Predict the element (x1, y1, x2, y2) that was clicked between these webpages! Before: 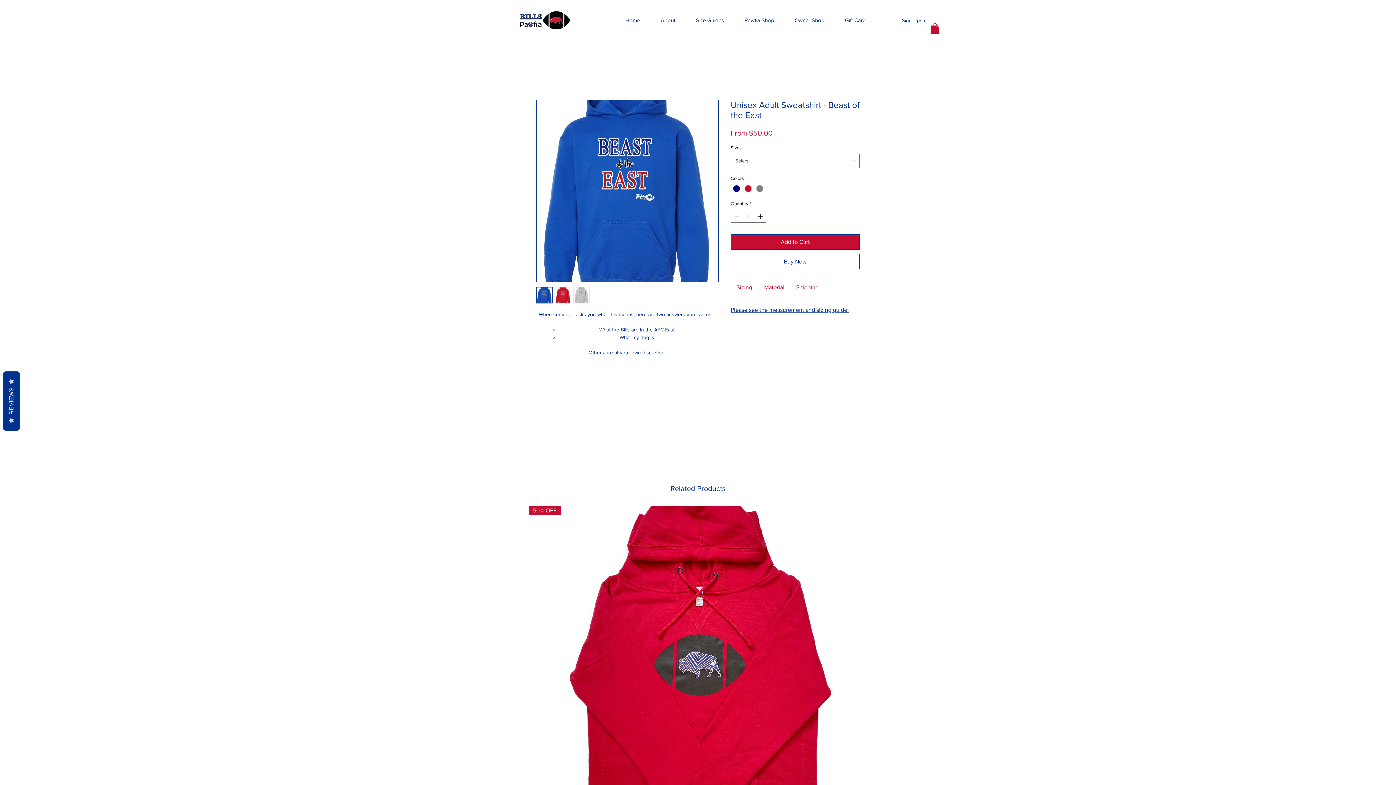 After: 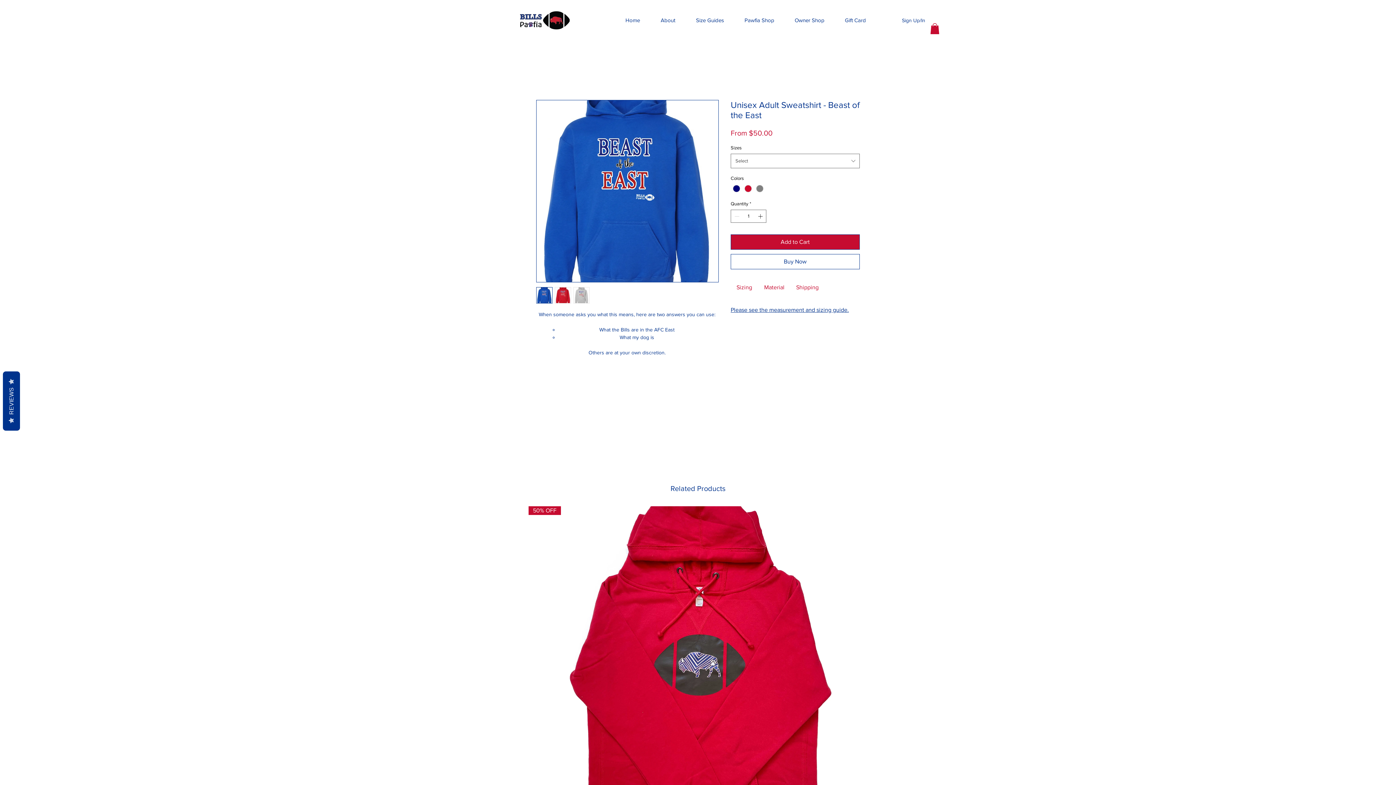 Action: label: Owner Shop bbox: (784, 13, 834, 27)